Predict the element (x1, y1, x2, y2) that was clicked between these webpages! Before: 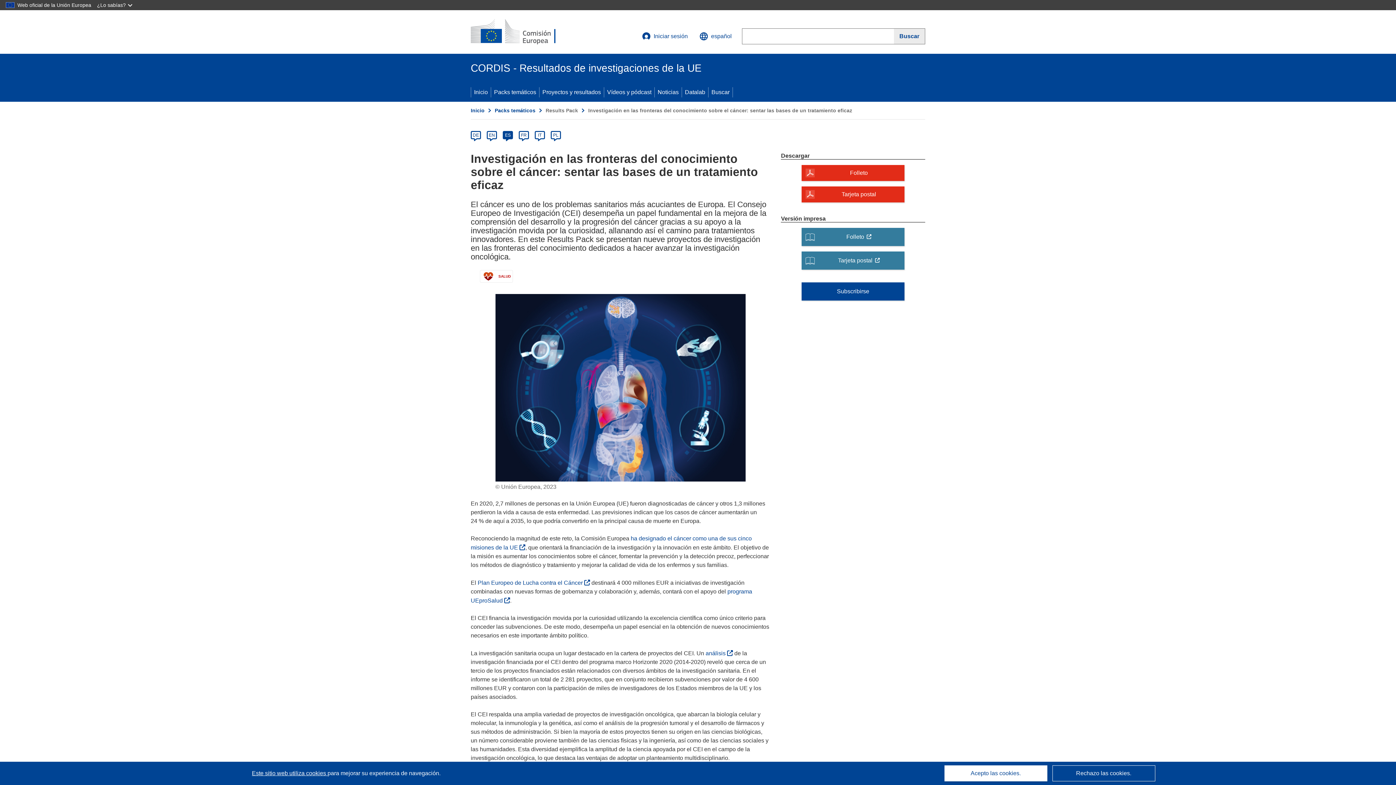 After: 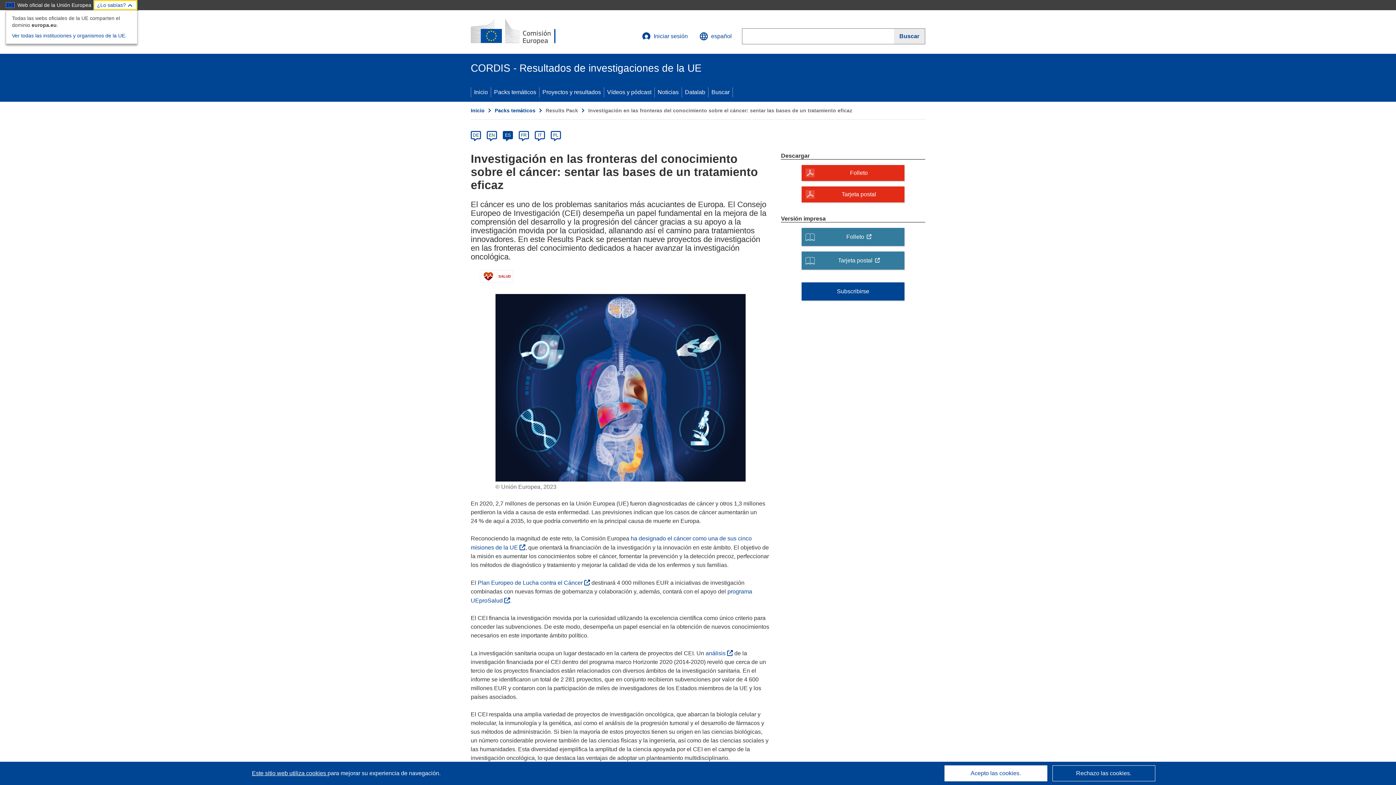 Action: label: ¿Lo sabías? bbox: (93, 0, 137, 10)